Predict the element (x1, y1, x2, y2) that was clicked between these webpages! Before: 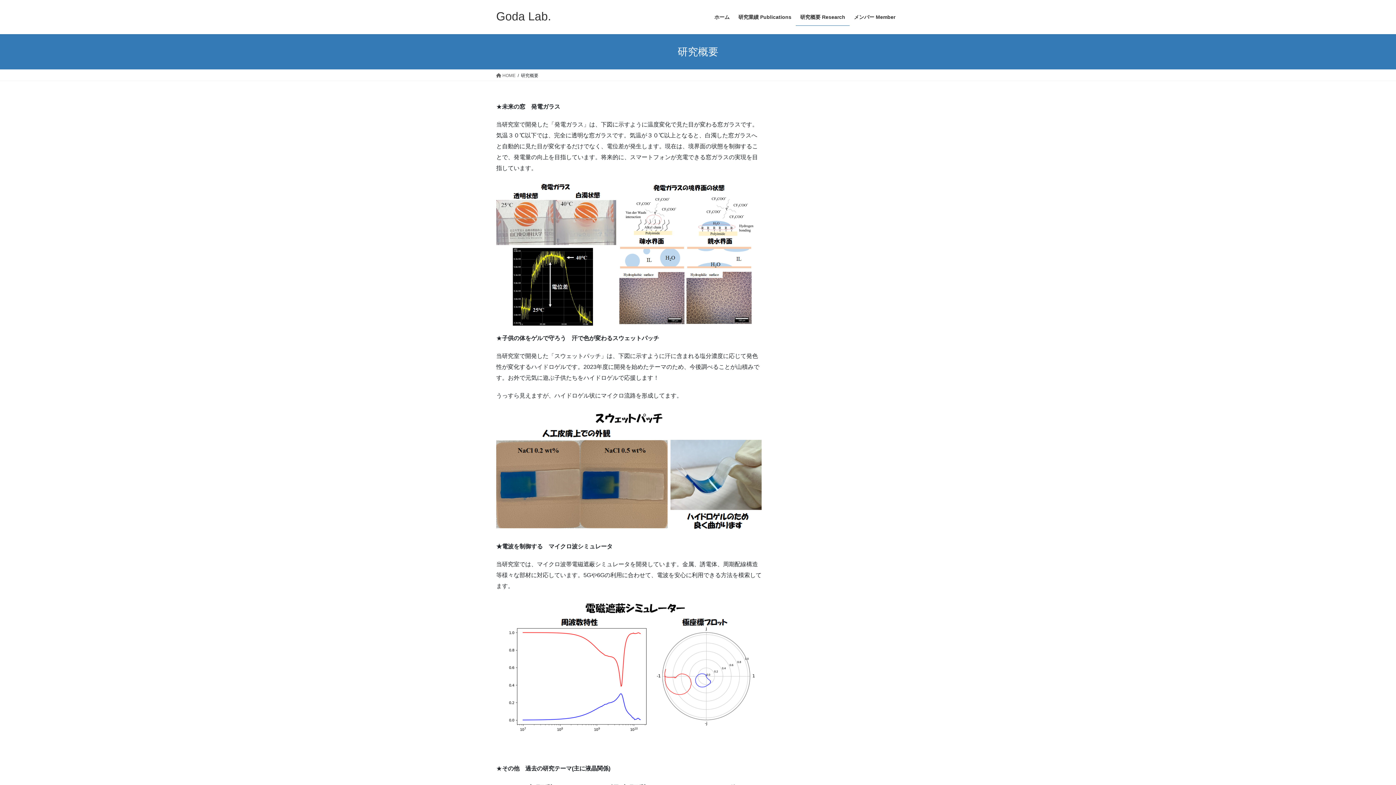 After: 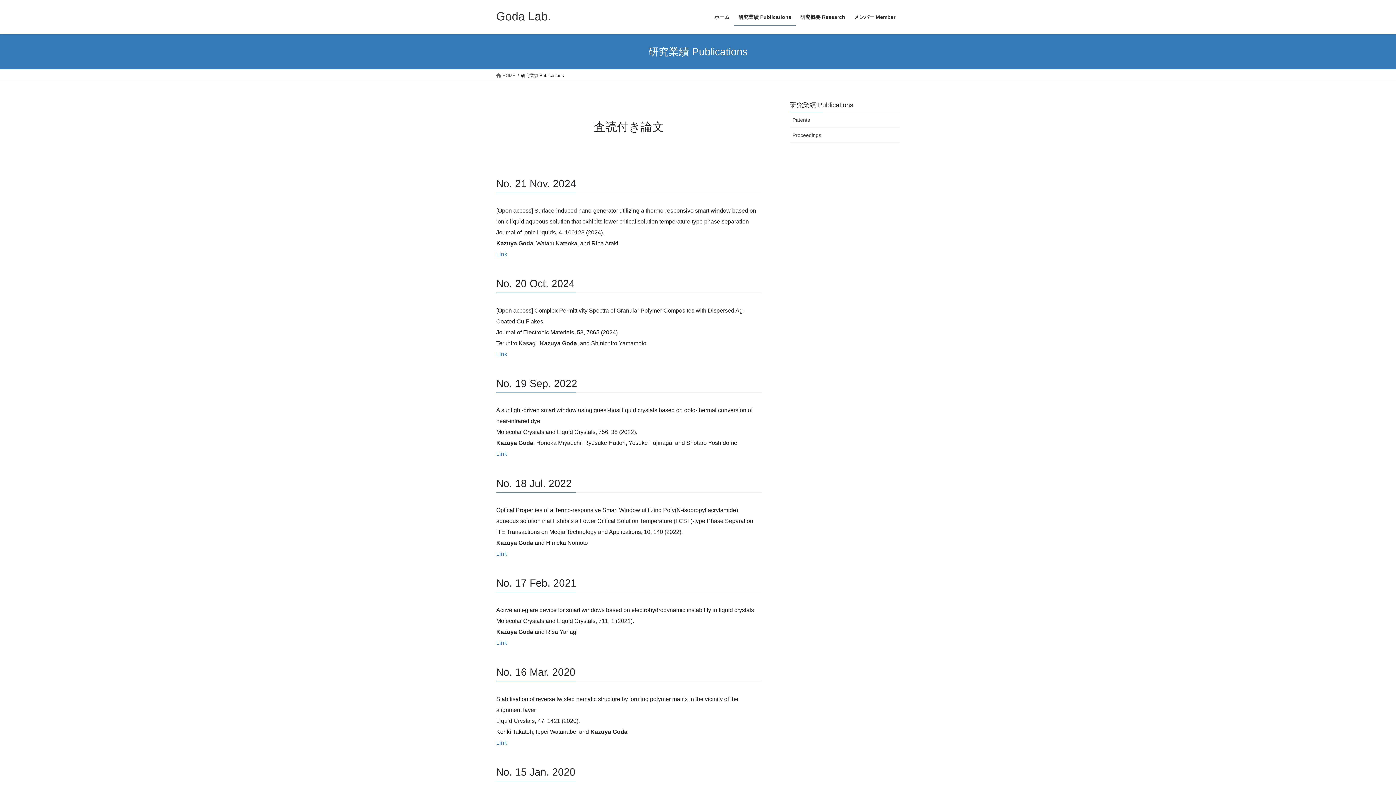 Action: label: 研究業績 Publications bbox: (734, 8, 796, 25)